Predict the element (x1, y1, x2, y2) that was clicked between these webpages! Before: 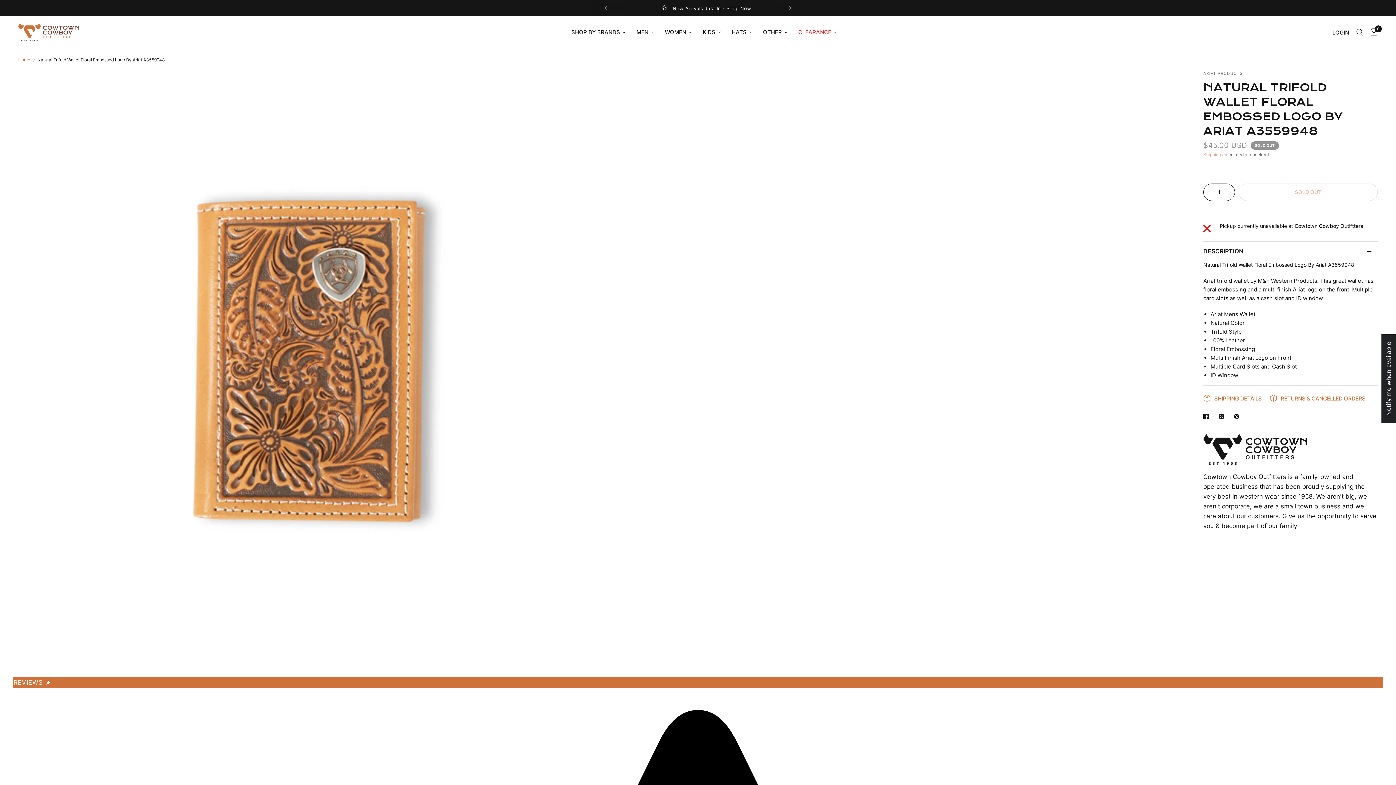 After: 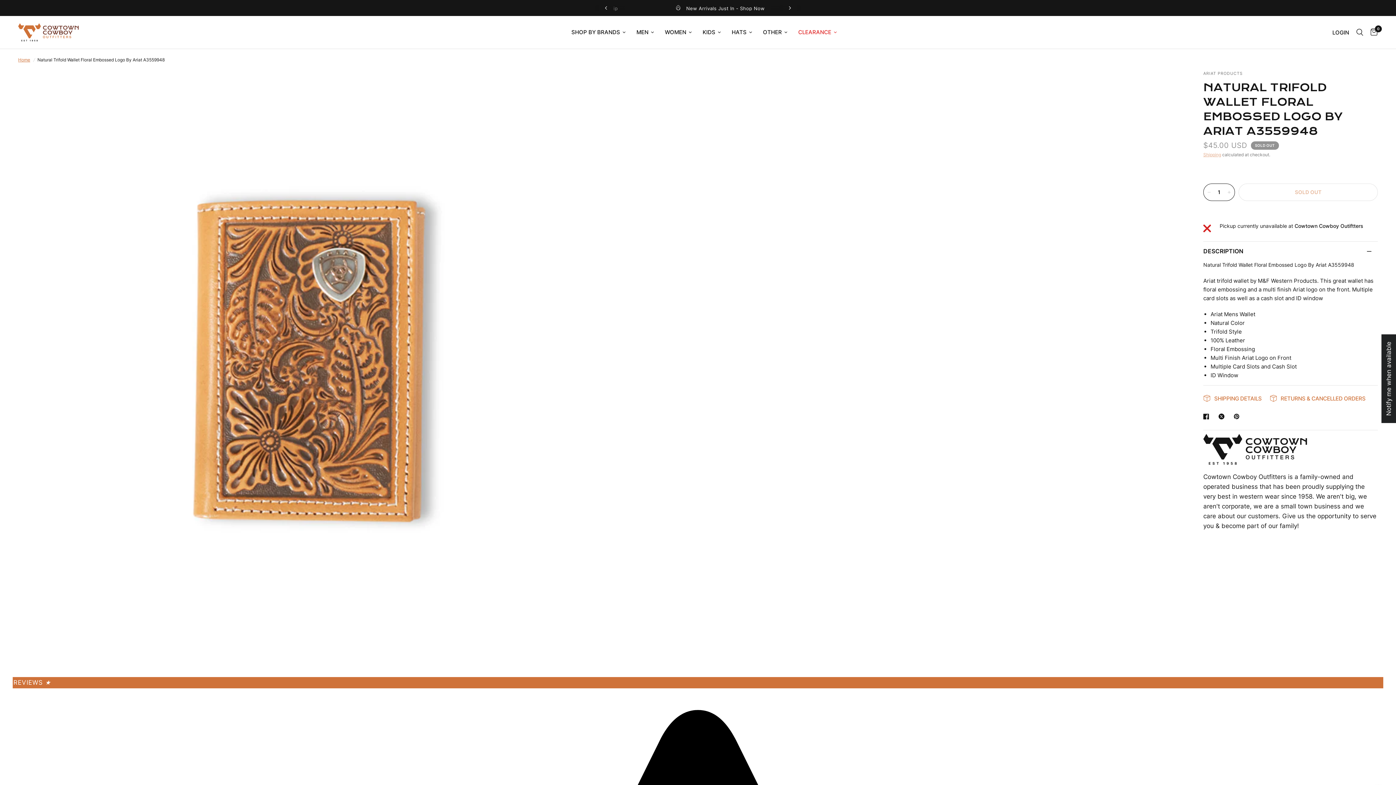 Action: bbox: (1203, 412, 1212, 421) label: Translation missing: en.social.share Facebook